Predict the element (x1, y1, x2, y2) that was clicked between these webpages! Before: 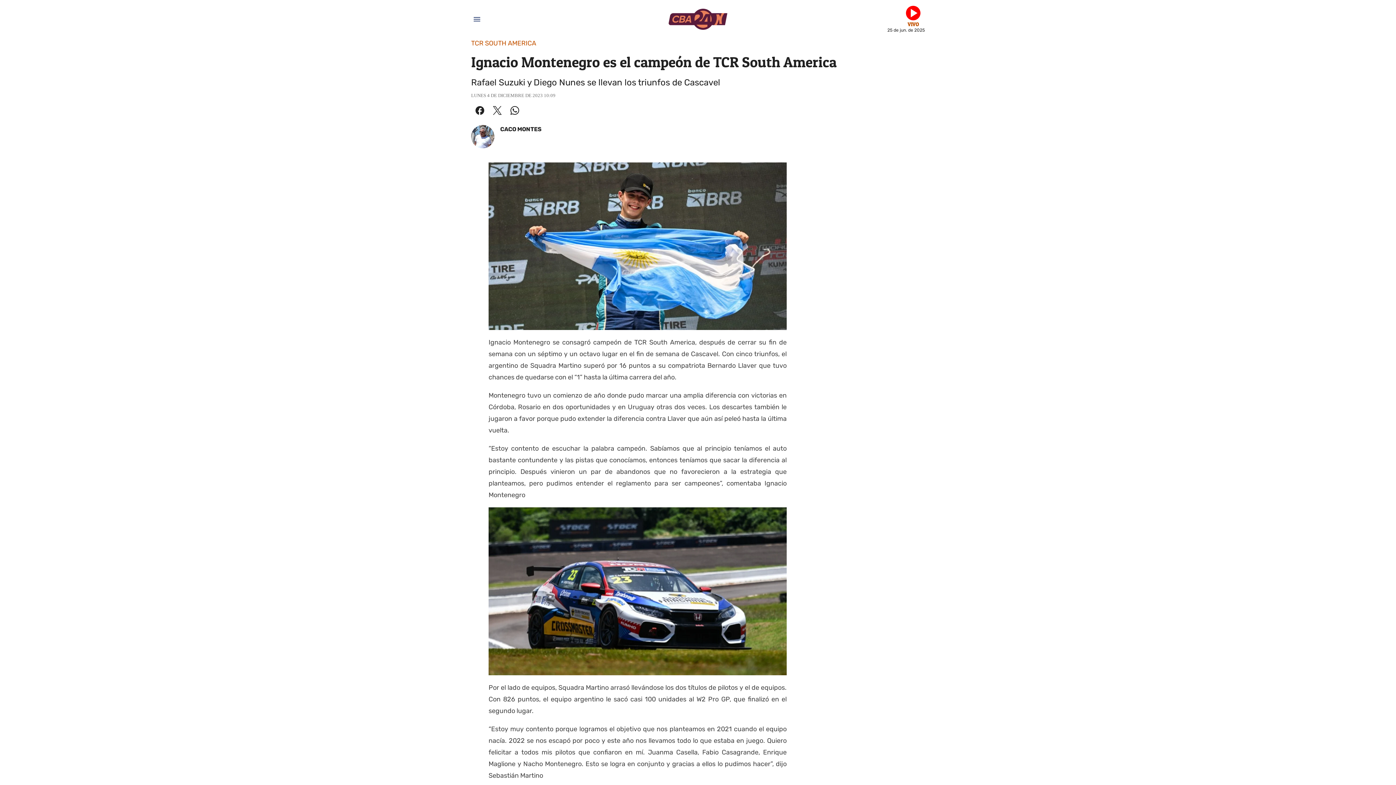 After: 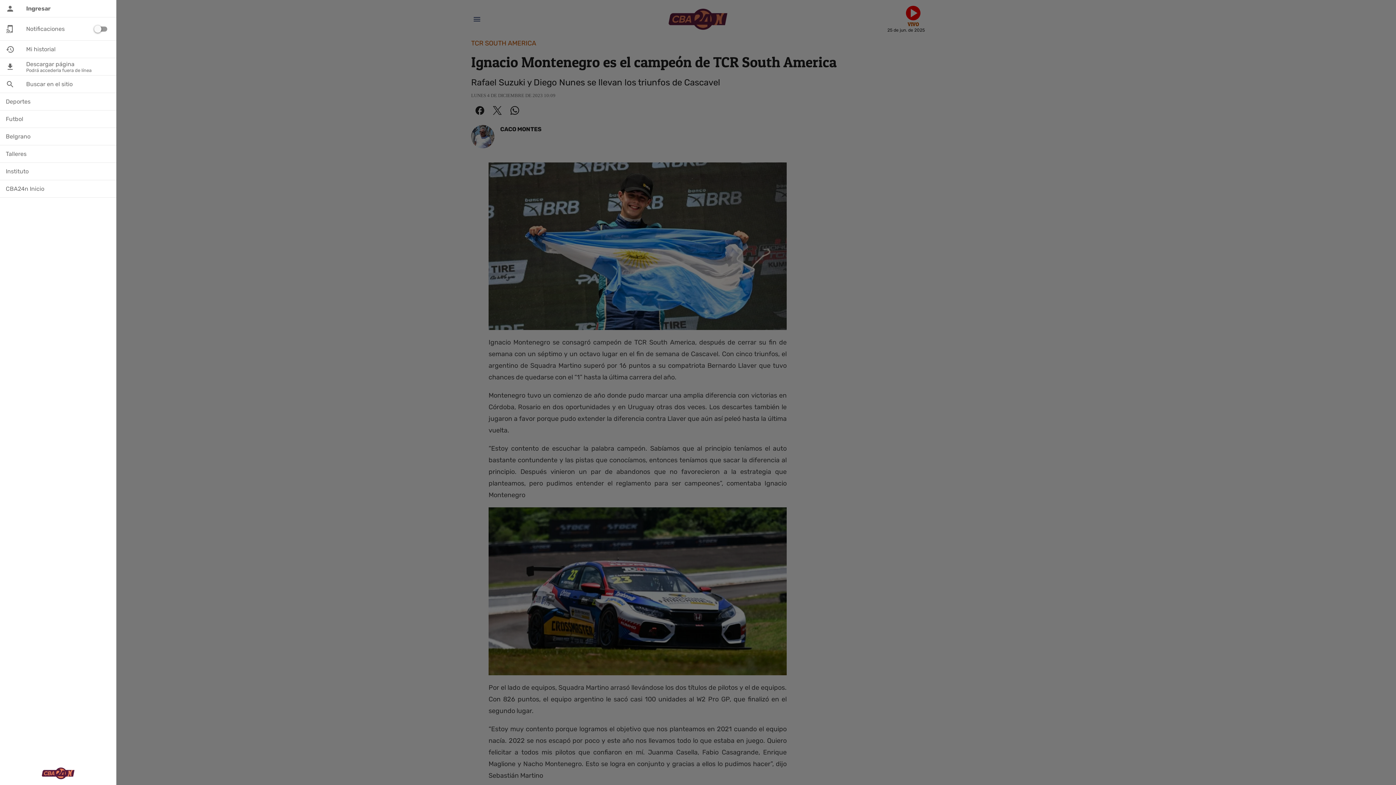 Action: bbox: (469, 12, 484, 26) label: Menú